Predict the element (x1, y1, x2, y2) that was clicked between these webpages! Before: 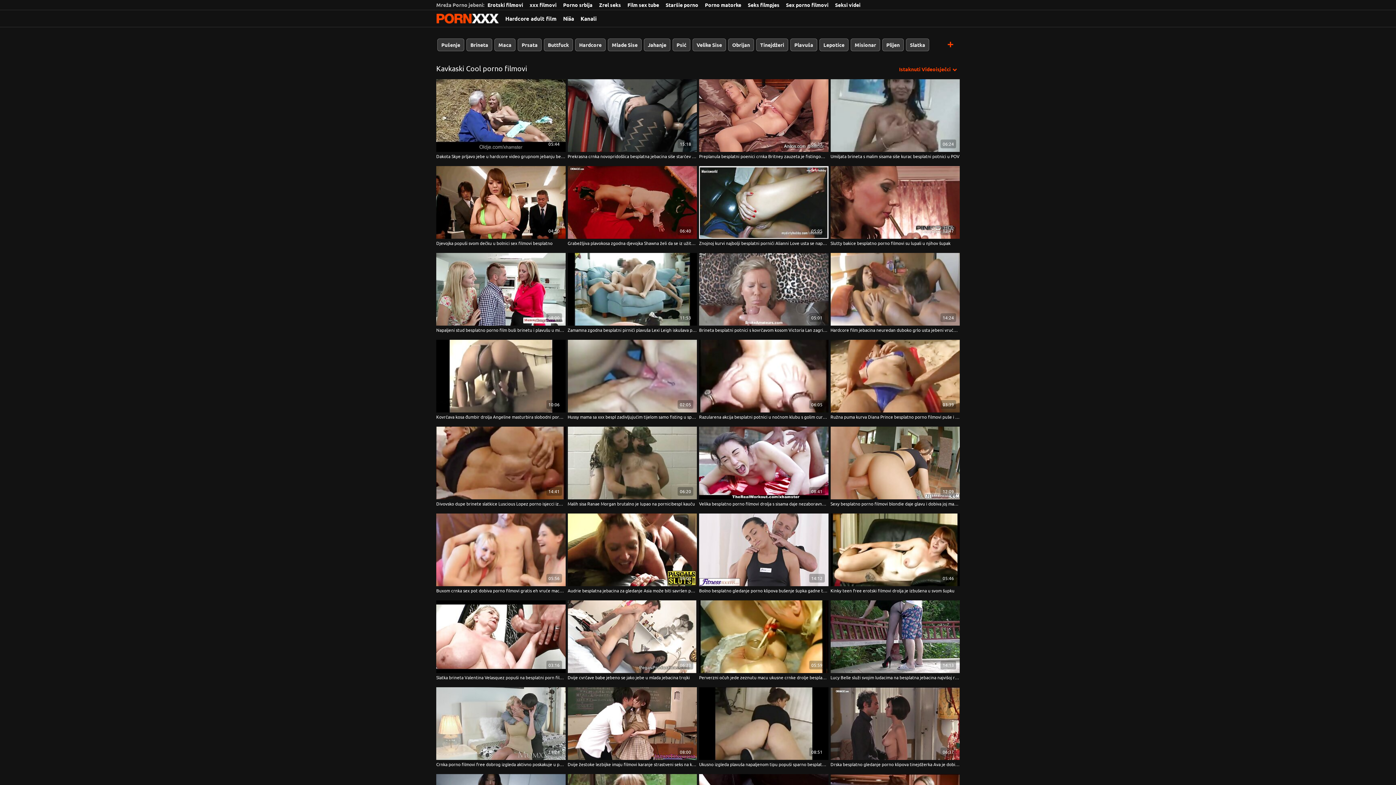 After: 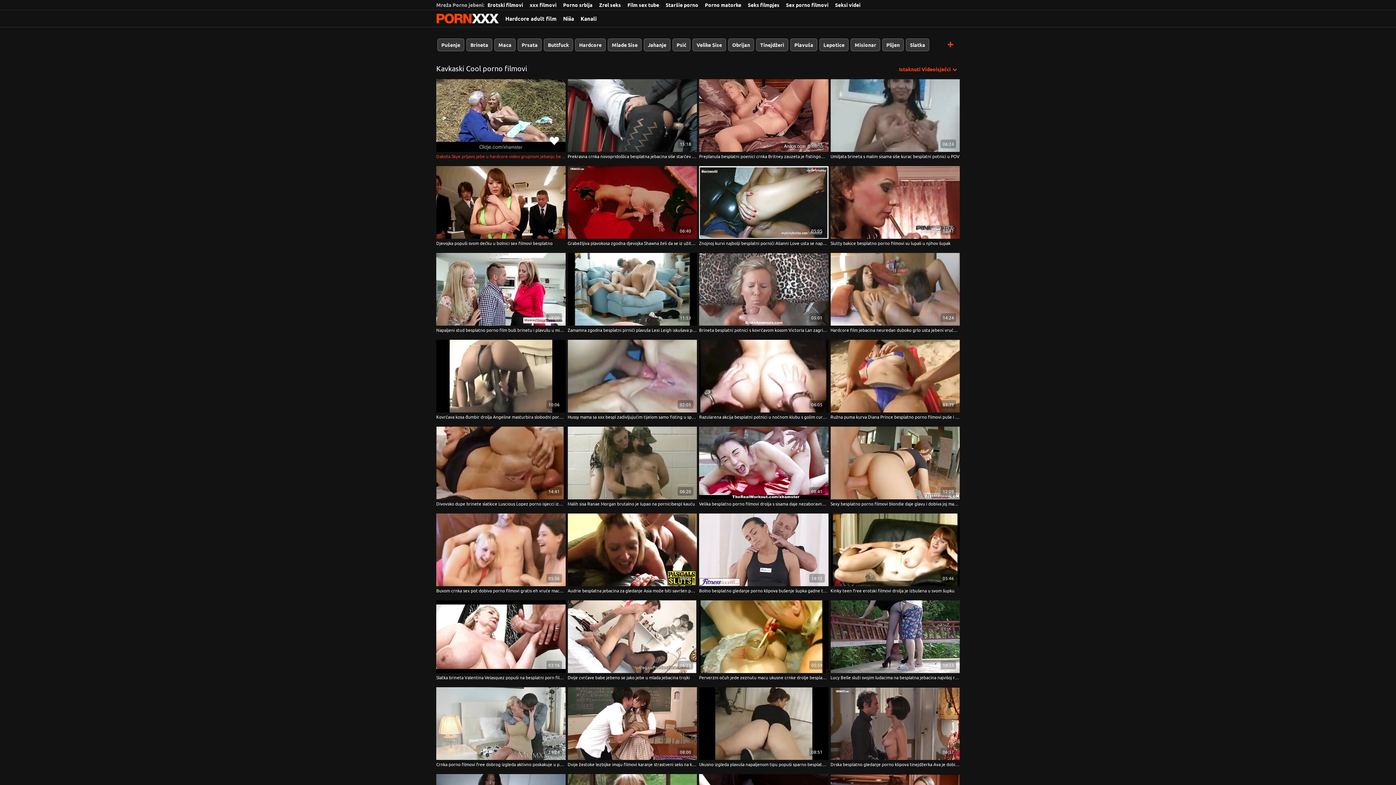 Action: label: Pogledajte video o  Dakota Skye prljavo jebe u hardcore video grupnom jebanju besplatni prno filmovi bbox: (436, 151, 565, 159)